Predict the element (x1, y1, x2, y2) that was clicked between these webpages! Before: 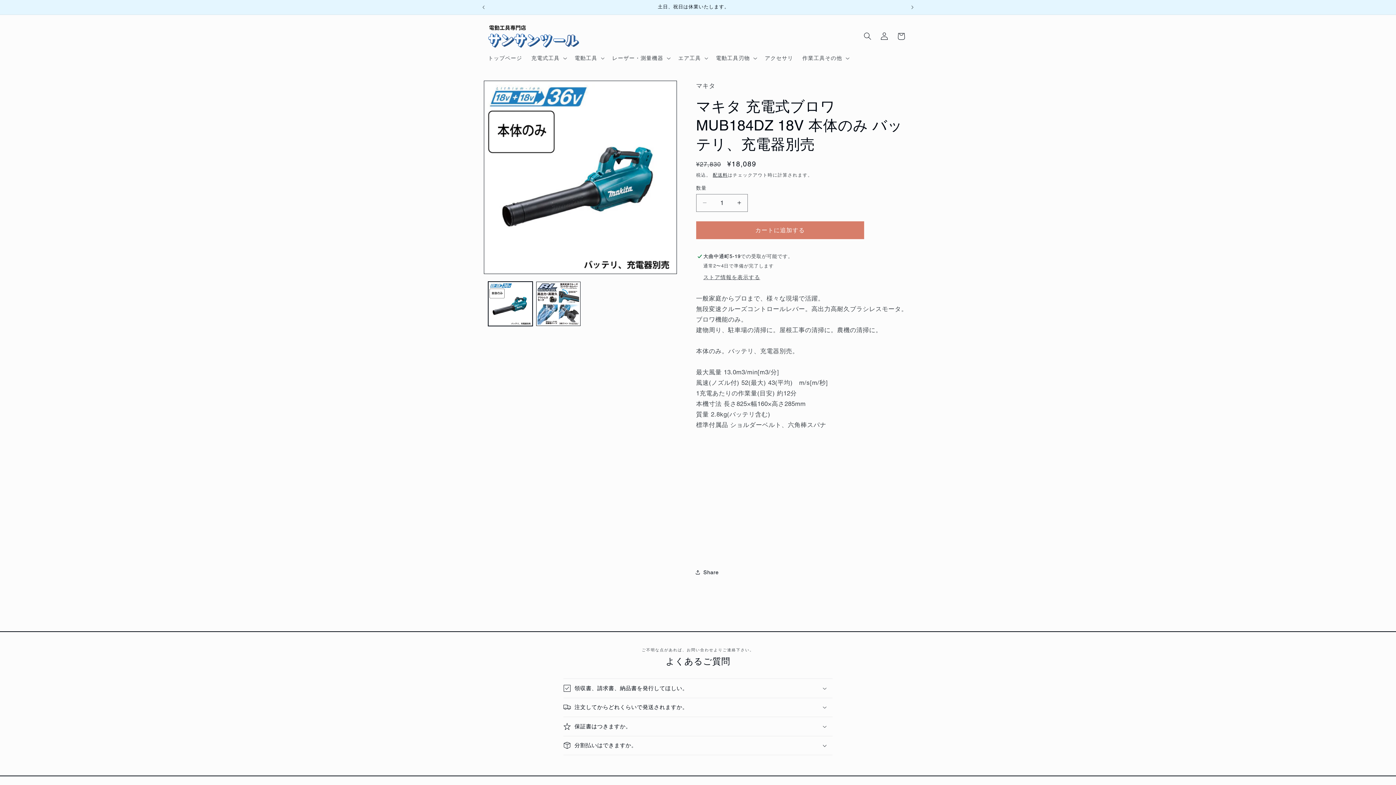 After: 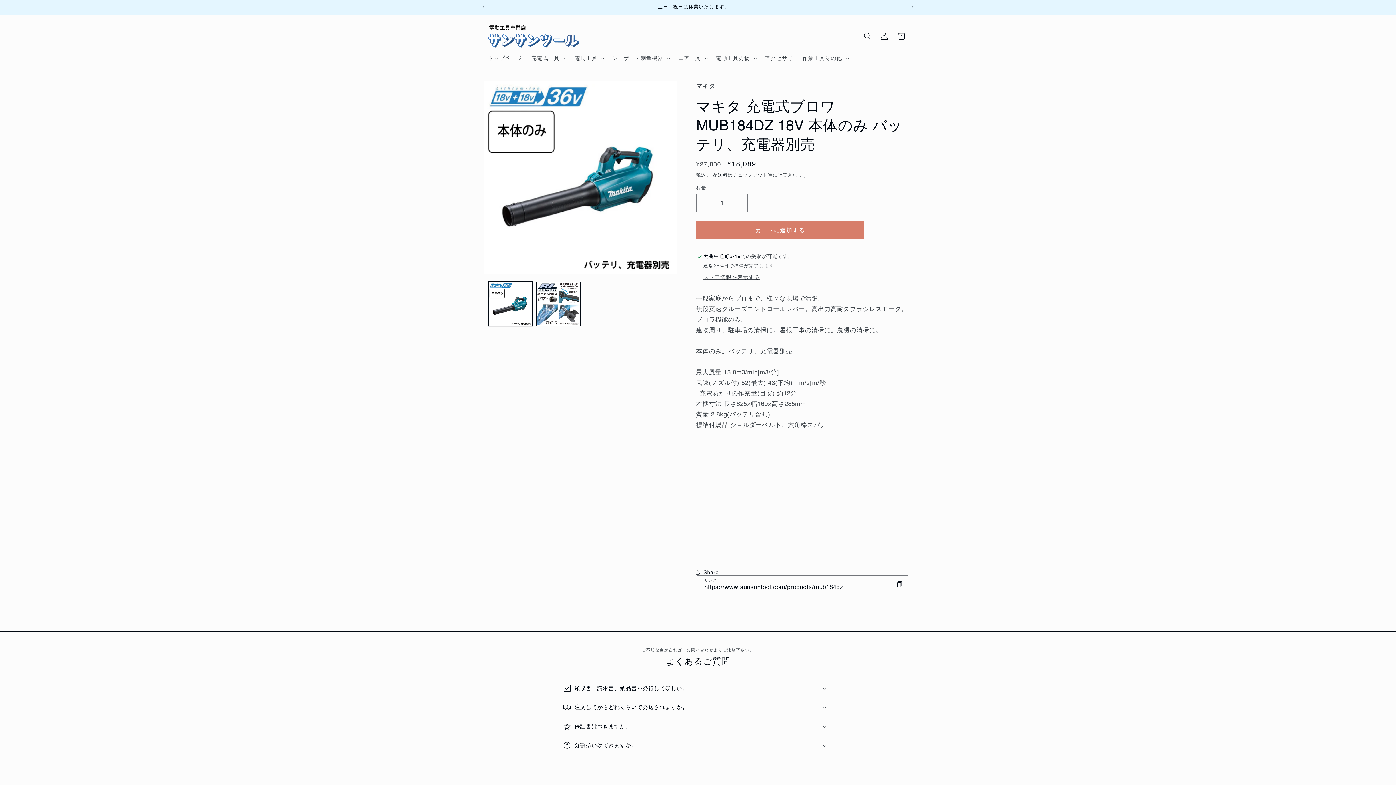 Action: label: Share bbox: (696, 564, 718, 580)